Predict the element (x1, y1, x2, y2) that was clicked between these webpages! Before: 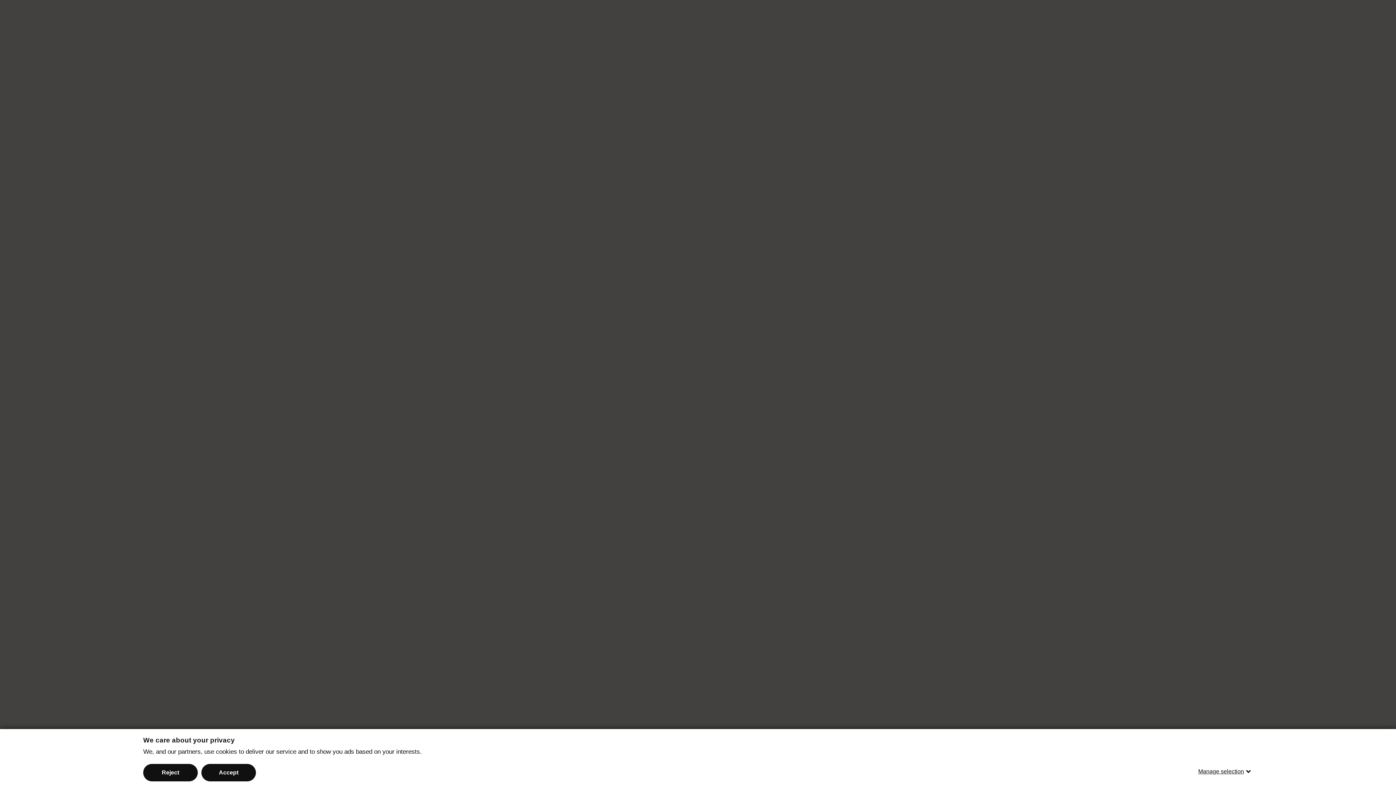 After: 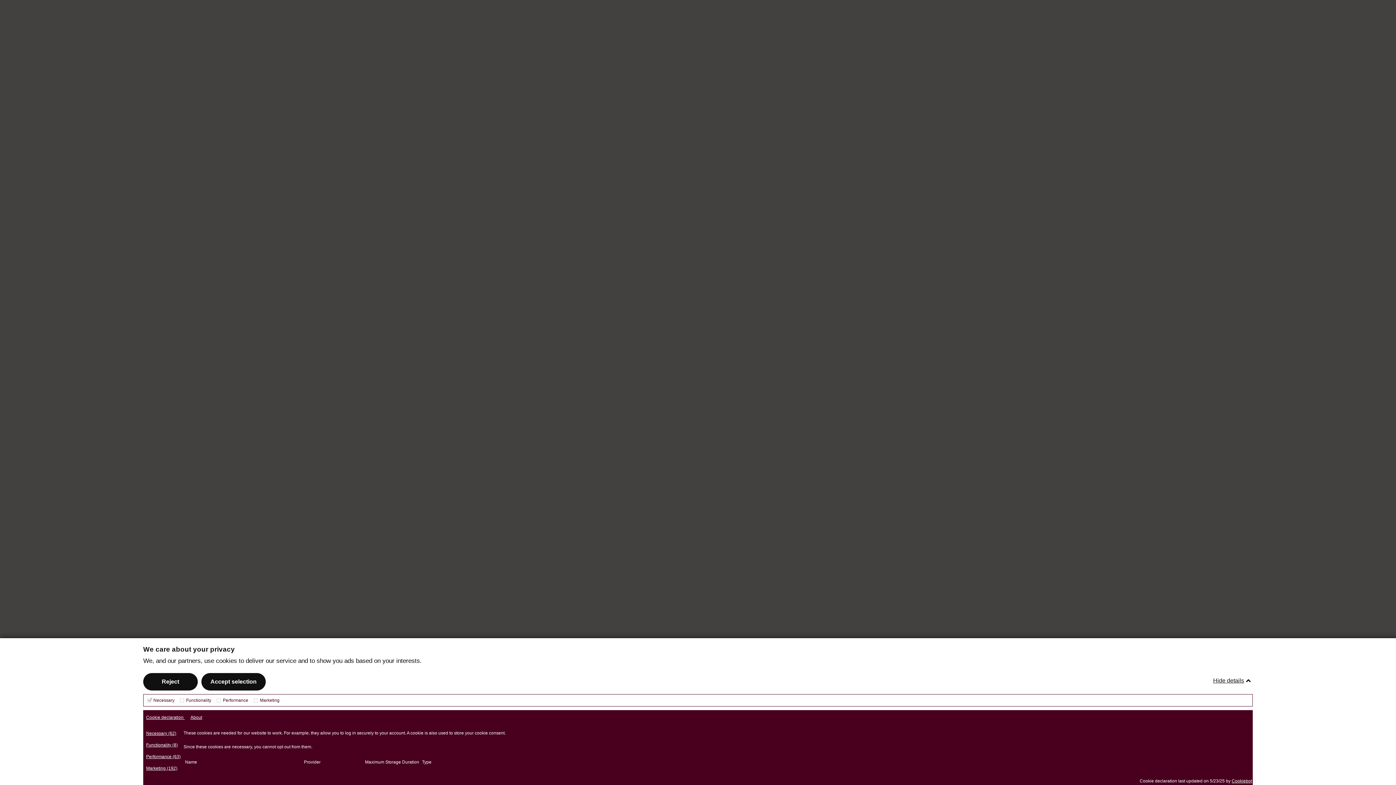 Action: label: Manage selection bbox: (1198, 763, 1253, 780)